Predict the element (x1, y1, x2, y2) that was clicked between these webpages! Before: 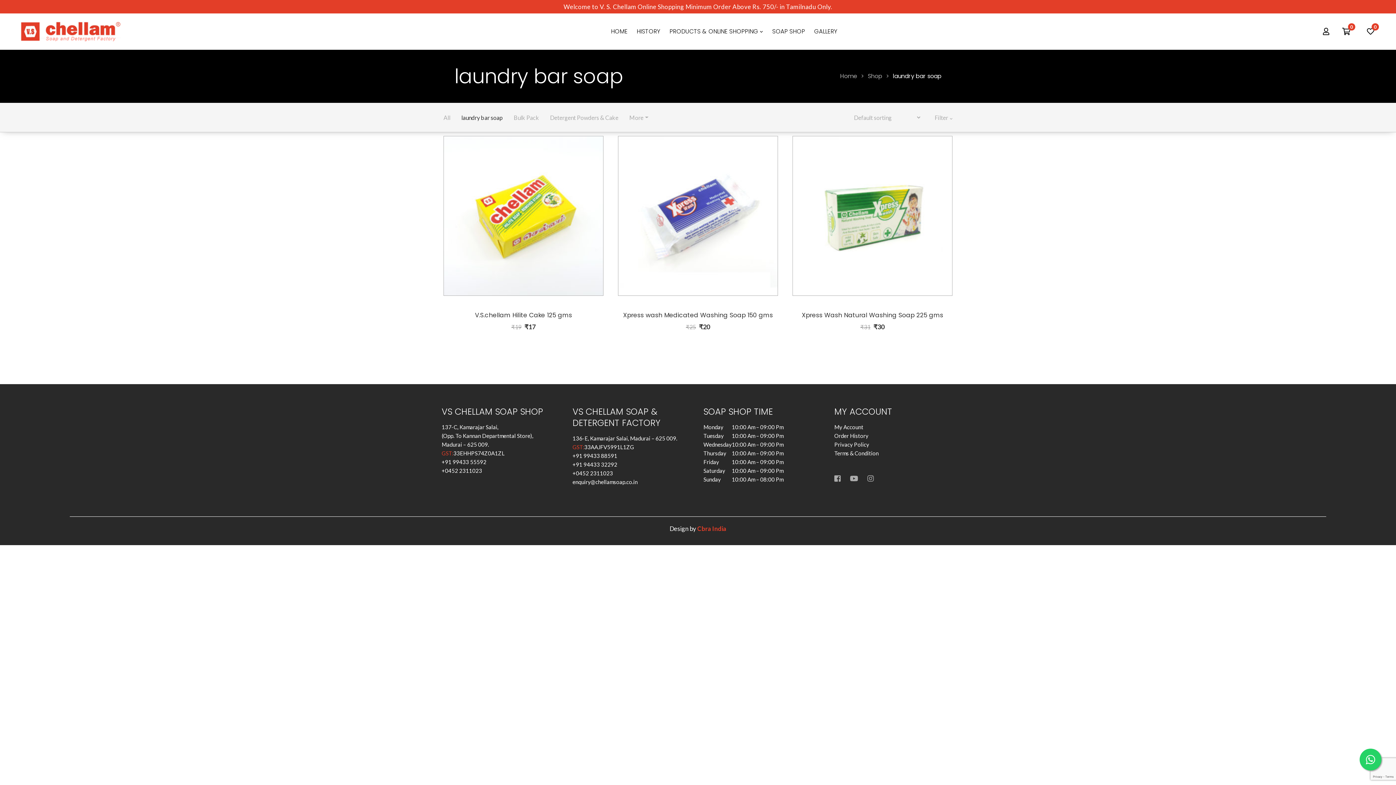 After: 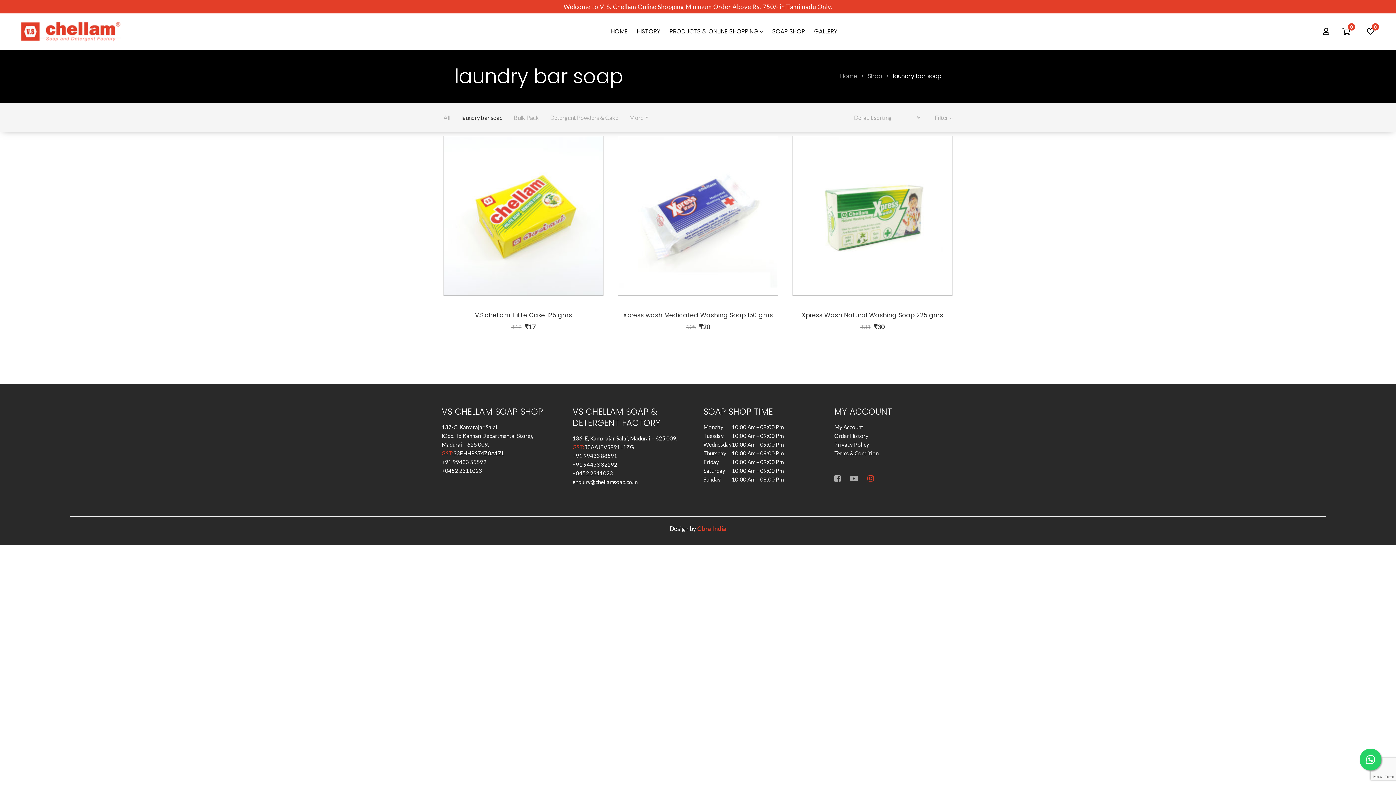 Action: label: Instagram bbox: (867, 475, 874, 482)